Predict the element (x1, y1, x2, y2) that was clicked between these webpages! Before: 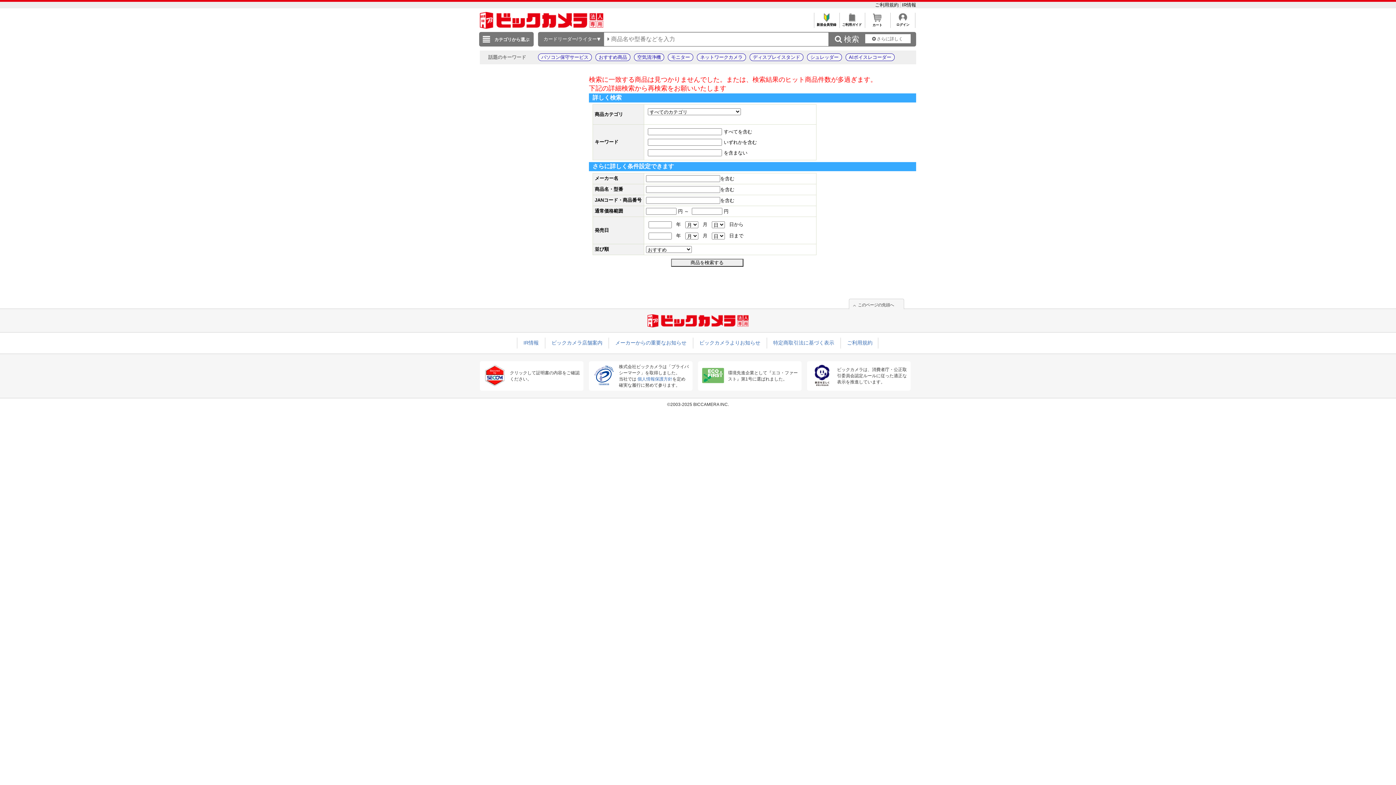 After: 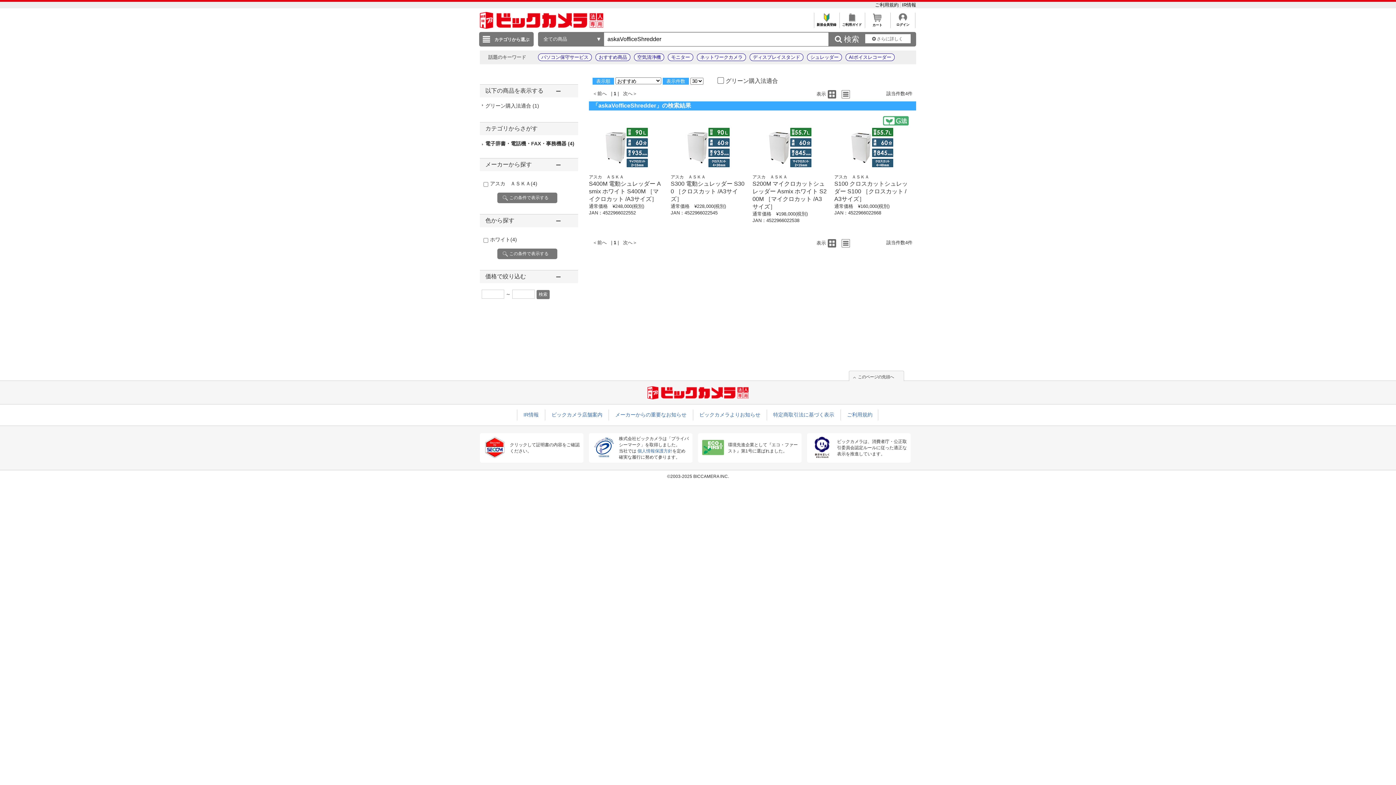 Action: label: シュレッダー bbox: (807, 53, 842, 61)